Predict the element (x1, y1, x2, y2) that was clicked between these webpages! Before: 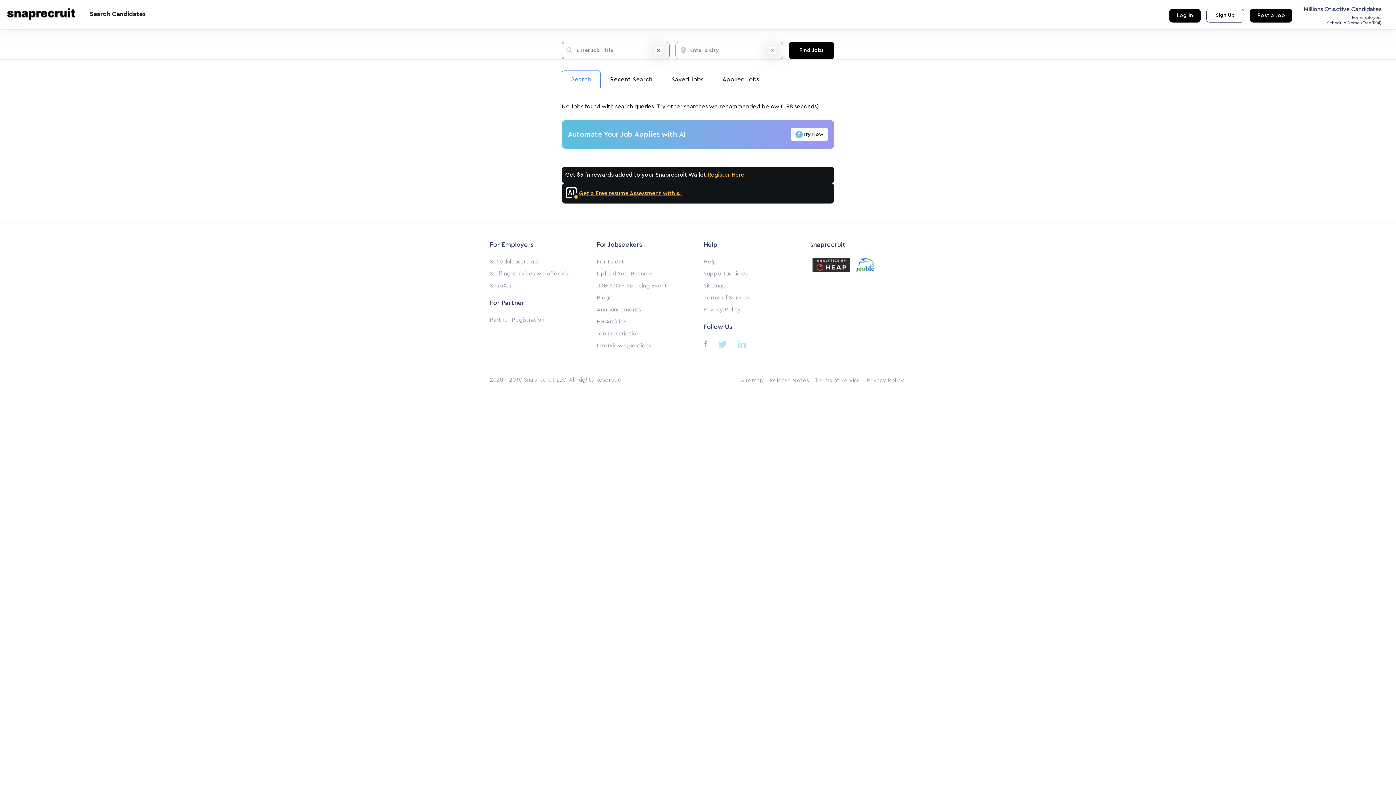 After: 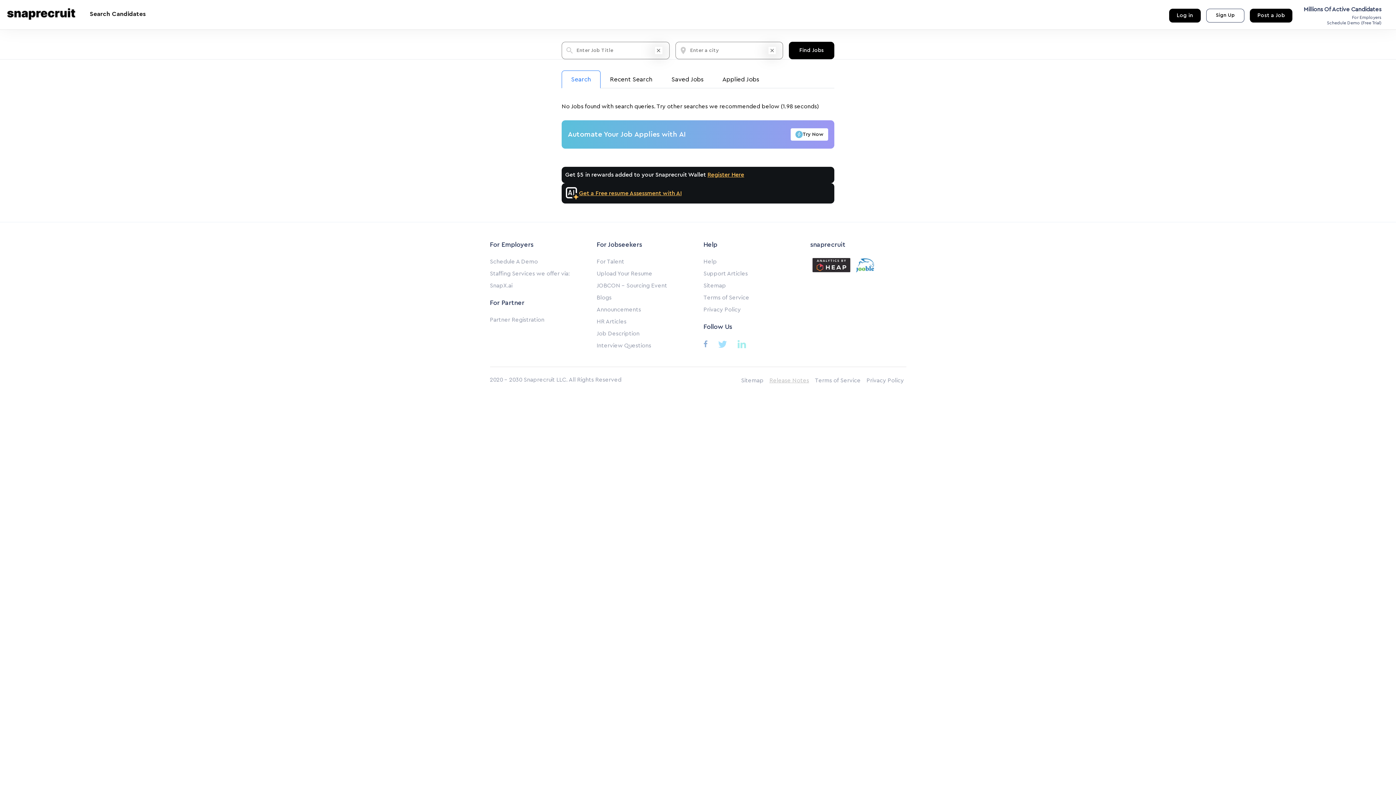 Action: bbox: (769, 377, 809, 383) label: Release Notes